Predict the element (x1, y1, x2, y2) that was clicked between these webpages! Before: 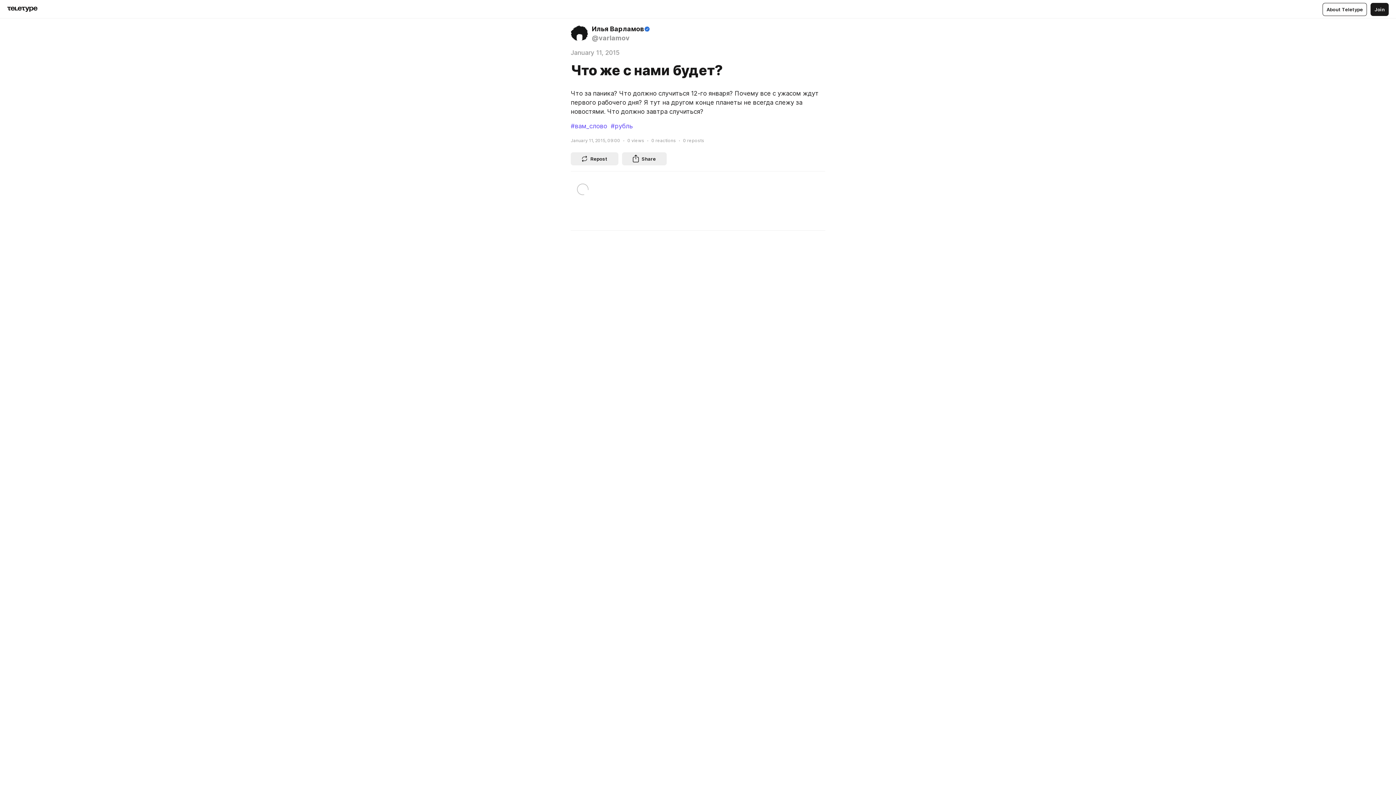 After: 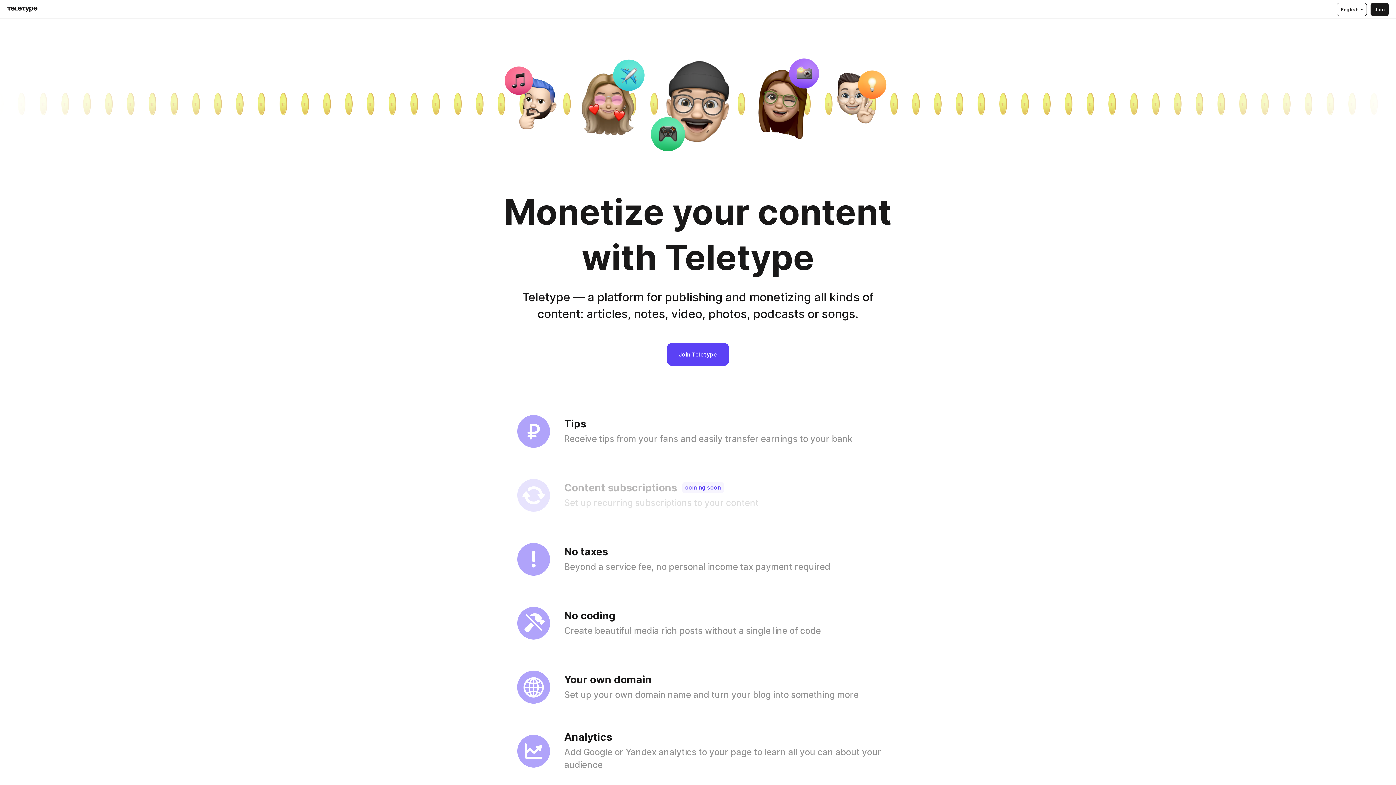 Action: bbox: (1322, 2, 1367, 15) label: About Teletype